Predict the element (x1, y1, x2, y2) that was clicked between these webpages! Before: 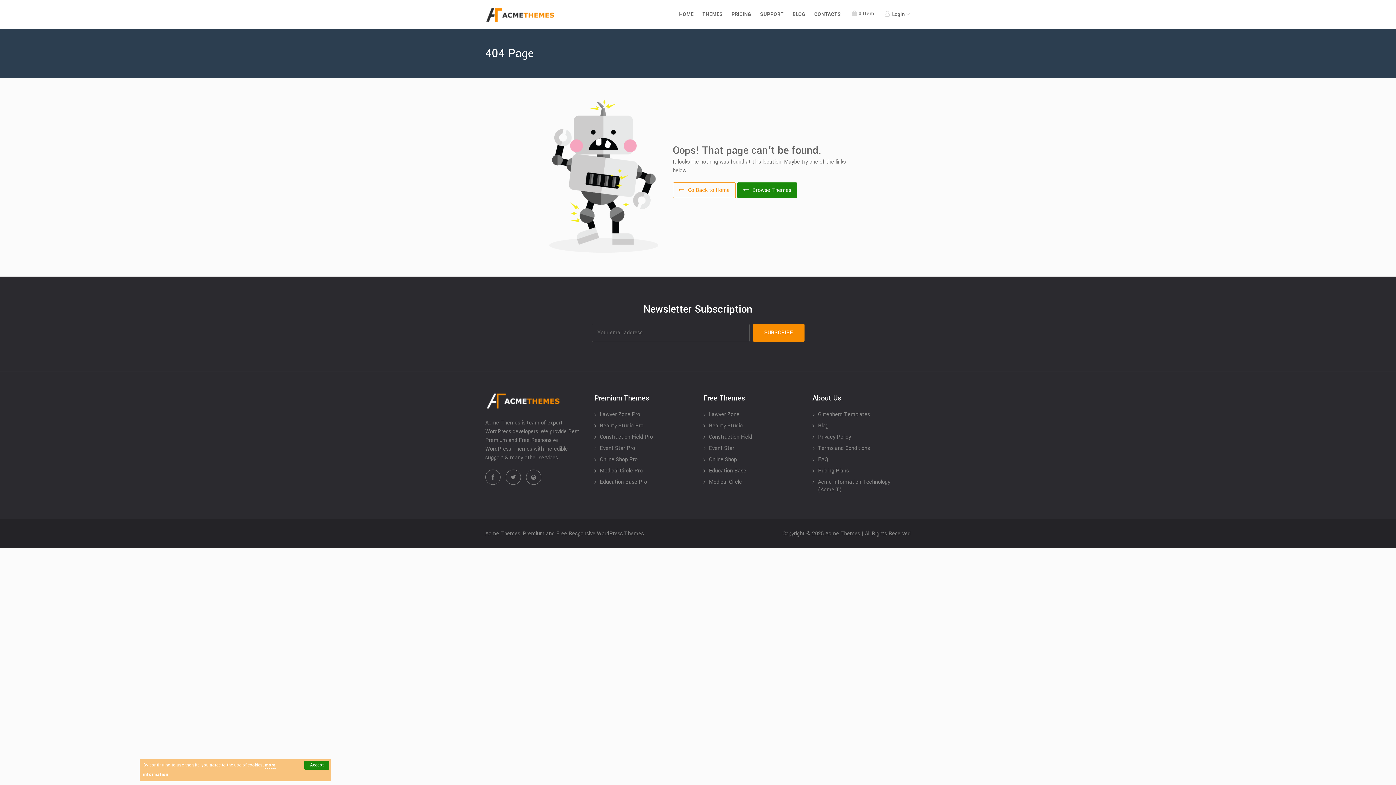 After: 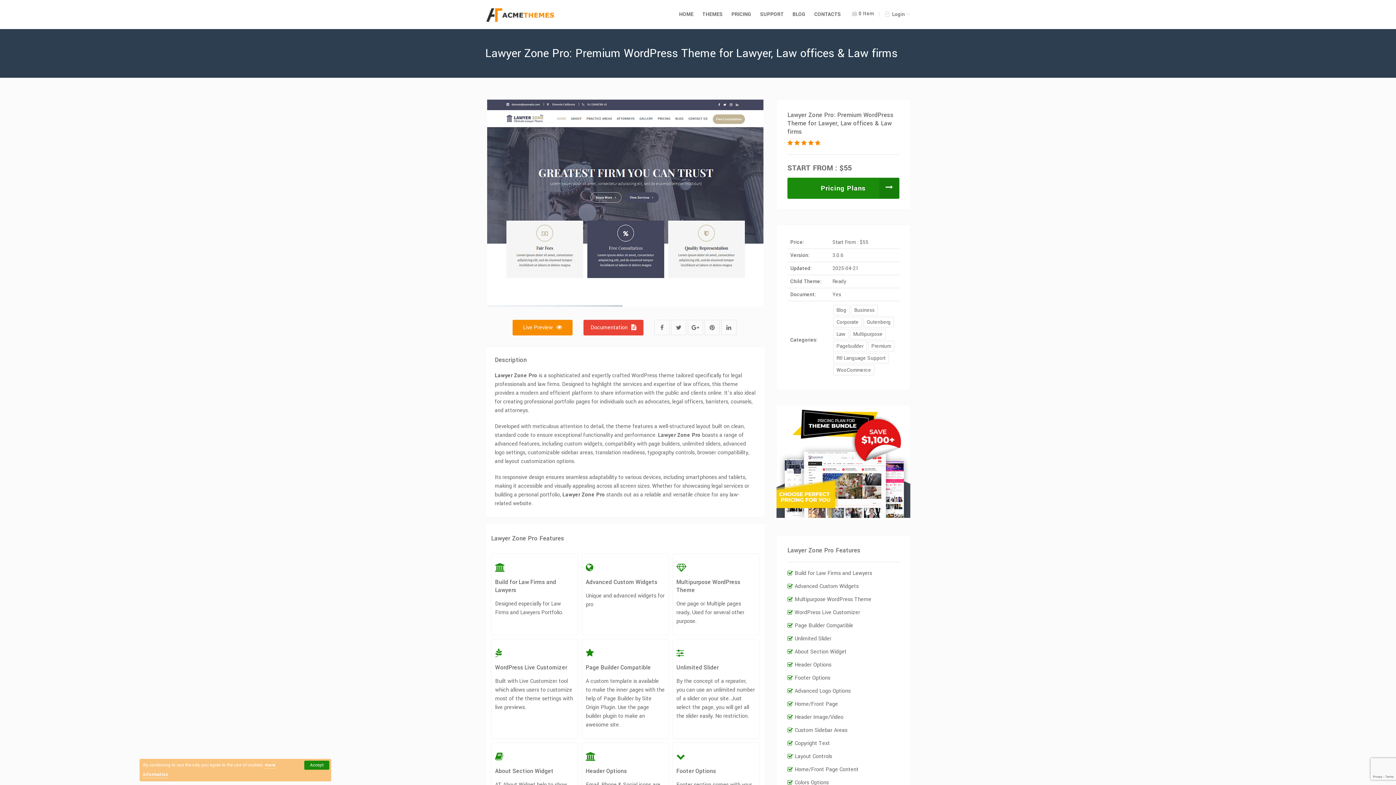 Action: bbox: (594, 410, 692, 418) label: Lawyer Zone Pro